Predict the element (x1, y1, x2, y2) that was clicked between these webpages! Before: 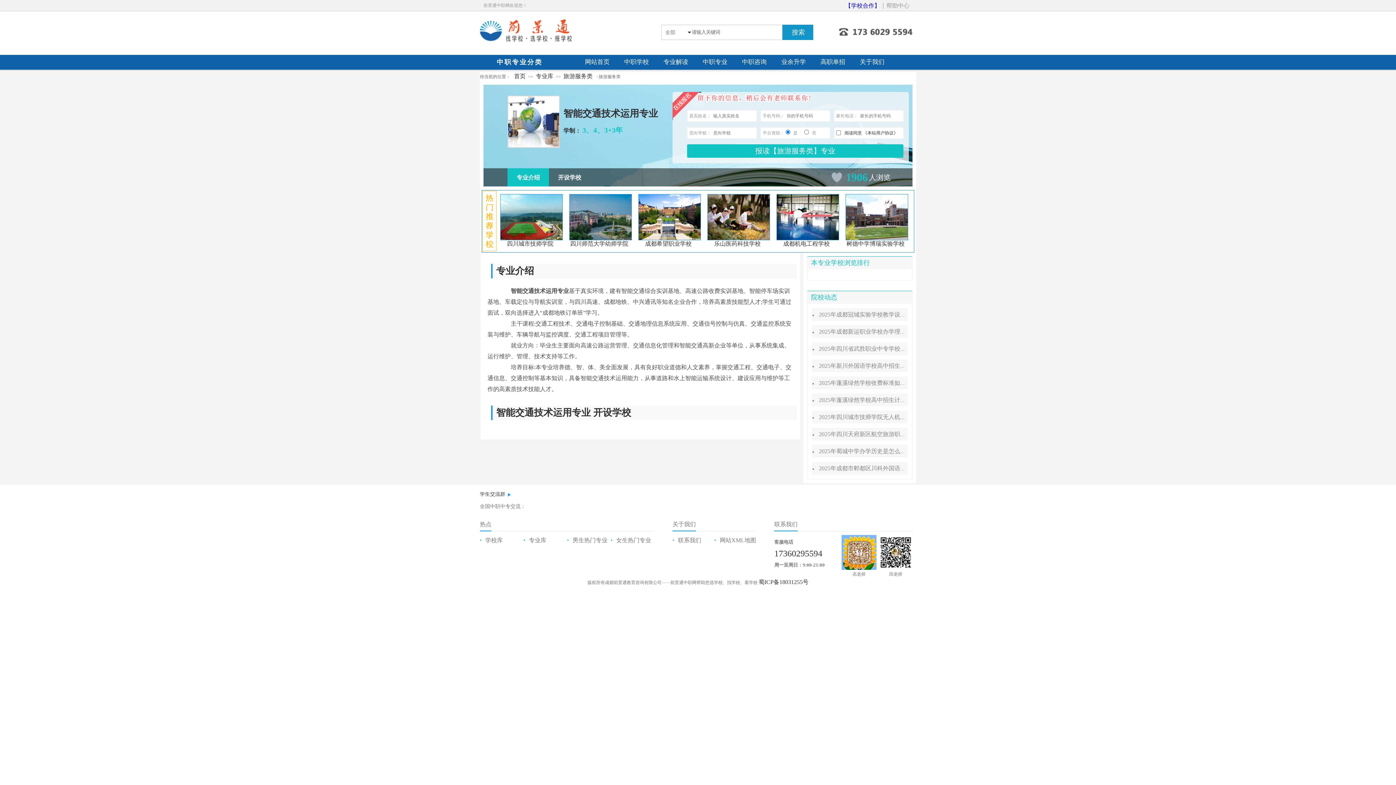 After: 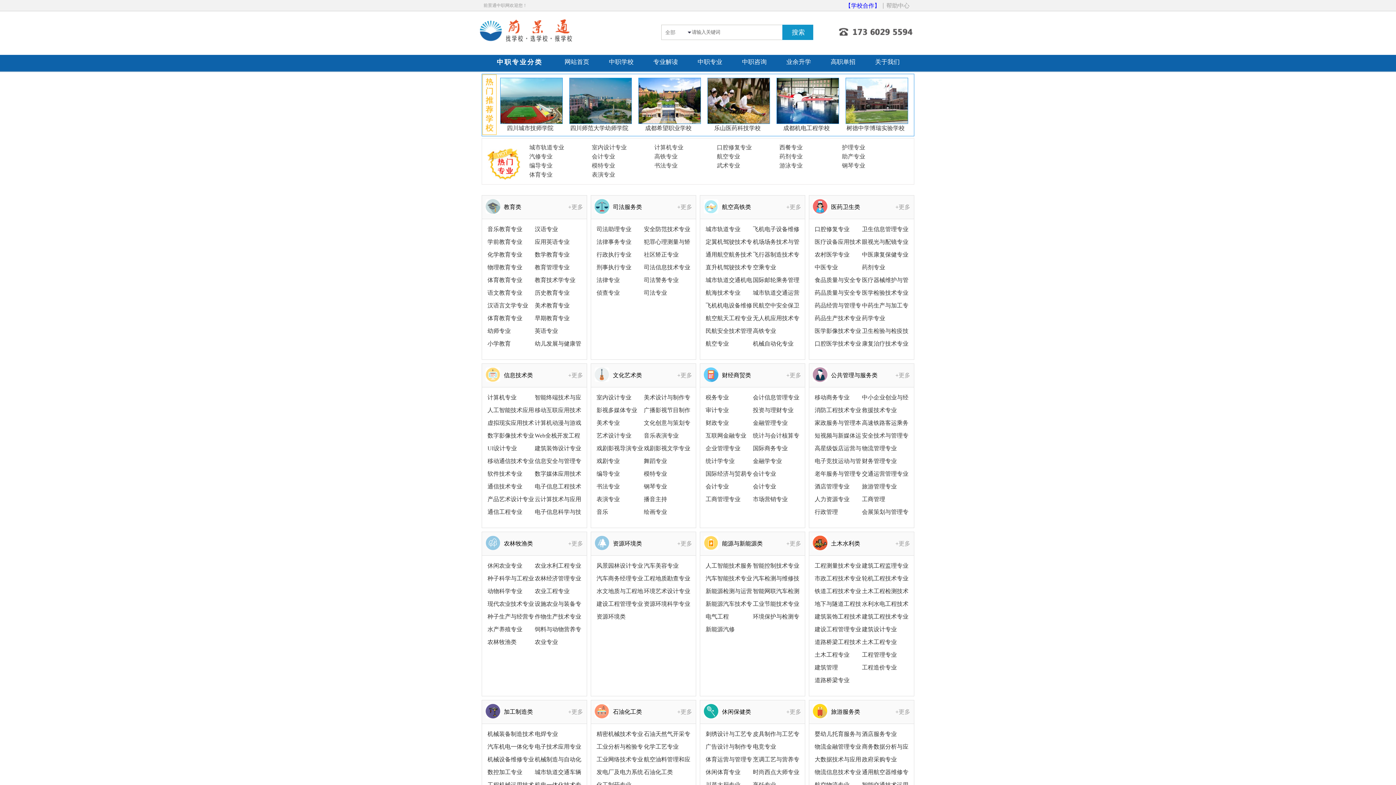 Action: label: 中职专业分类 bbox: (480, 54, 559, 69)